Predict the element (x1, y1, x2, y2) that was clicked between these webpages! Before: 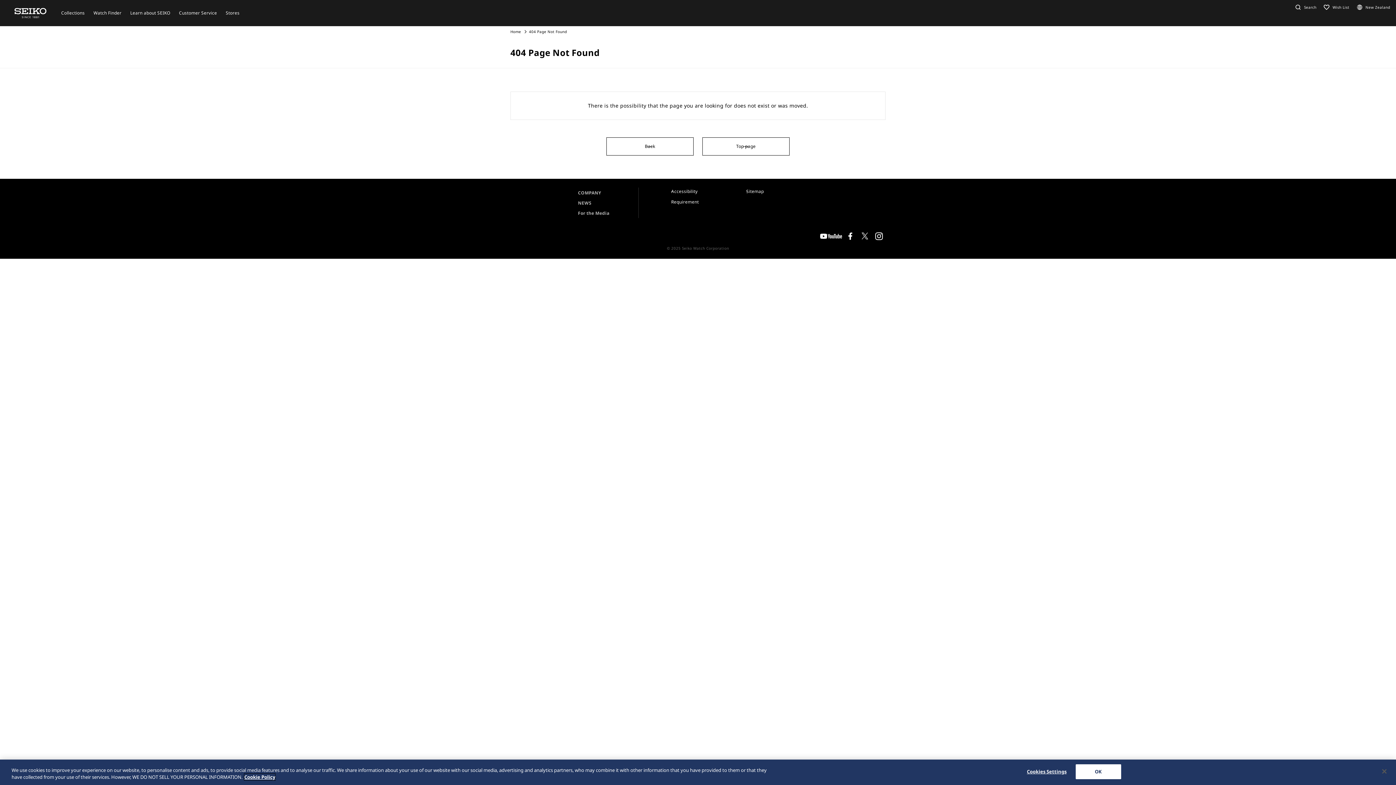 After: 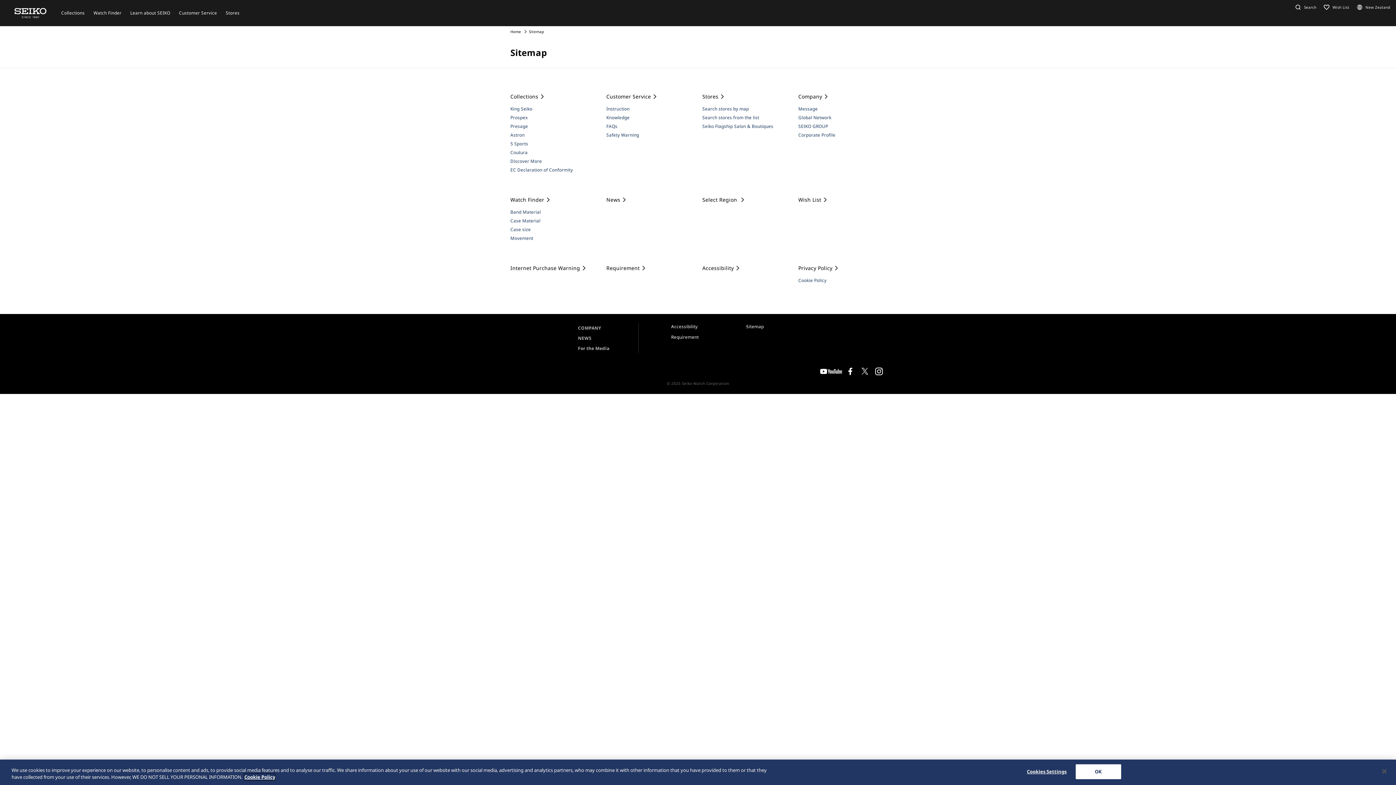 Action: bbox: (746, 188, 764, 194) label: Sitemap